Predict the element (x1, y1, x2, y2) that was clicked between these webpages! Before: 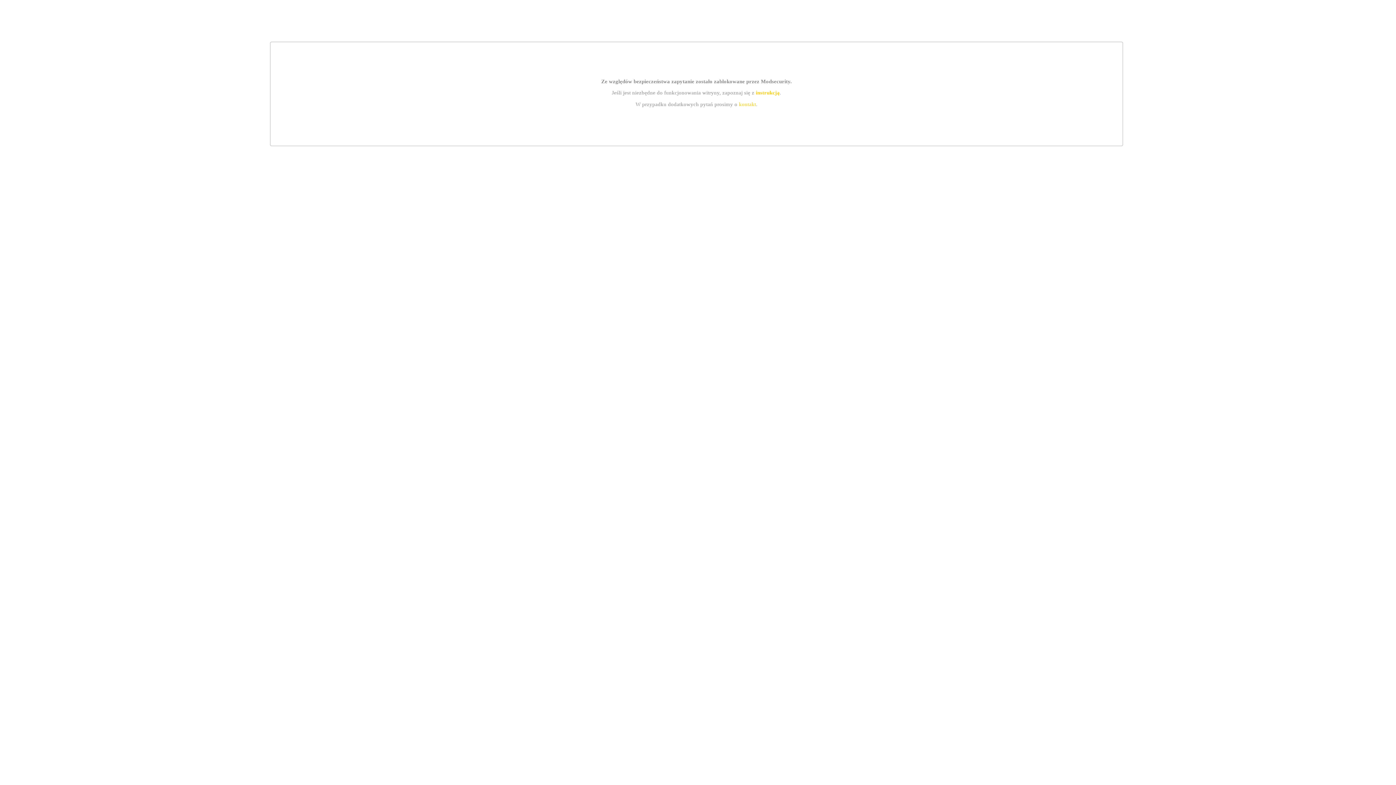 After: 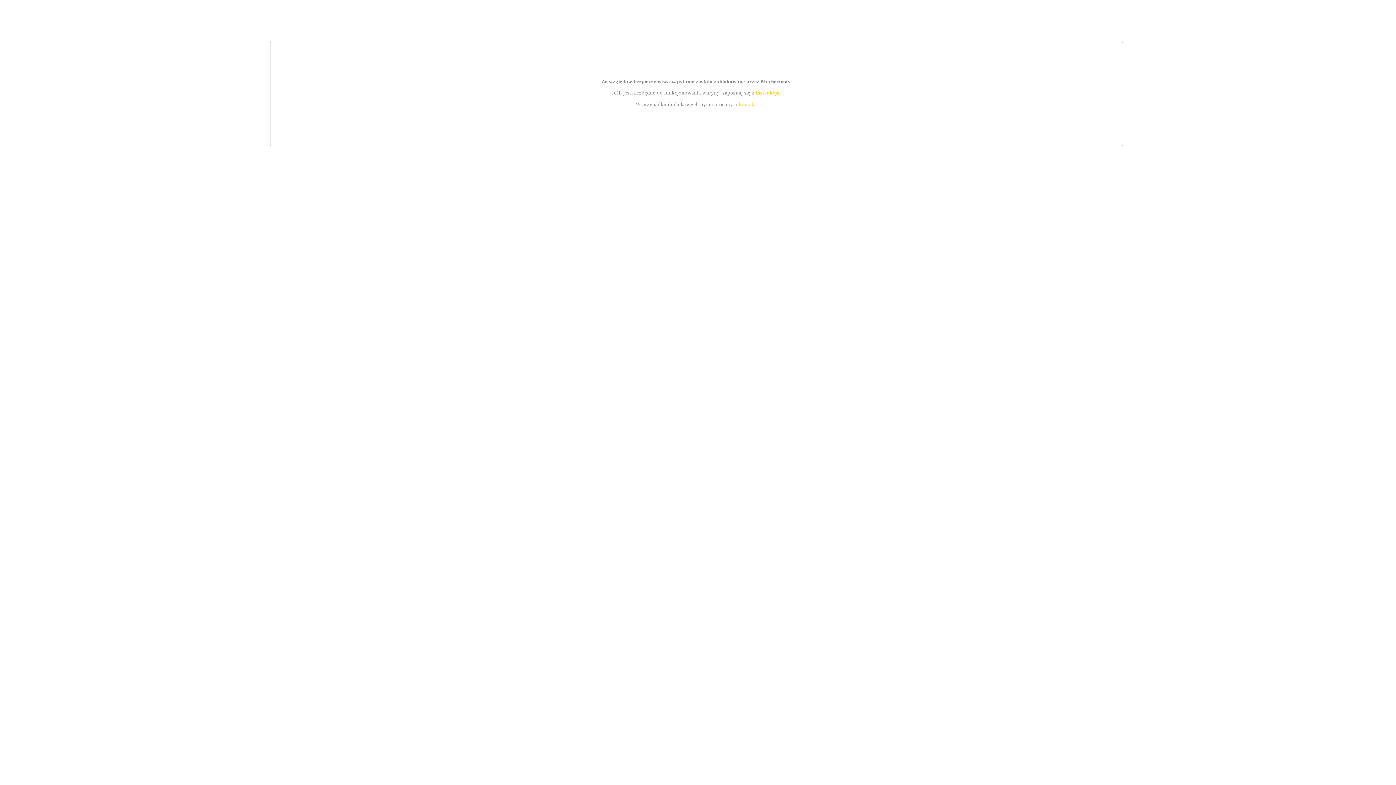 Action: bbox: (739, 101, 756, 107) label: kontakt